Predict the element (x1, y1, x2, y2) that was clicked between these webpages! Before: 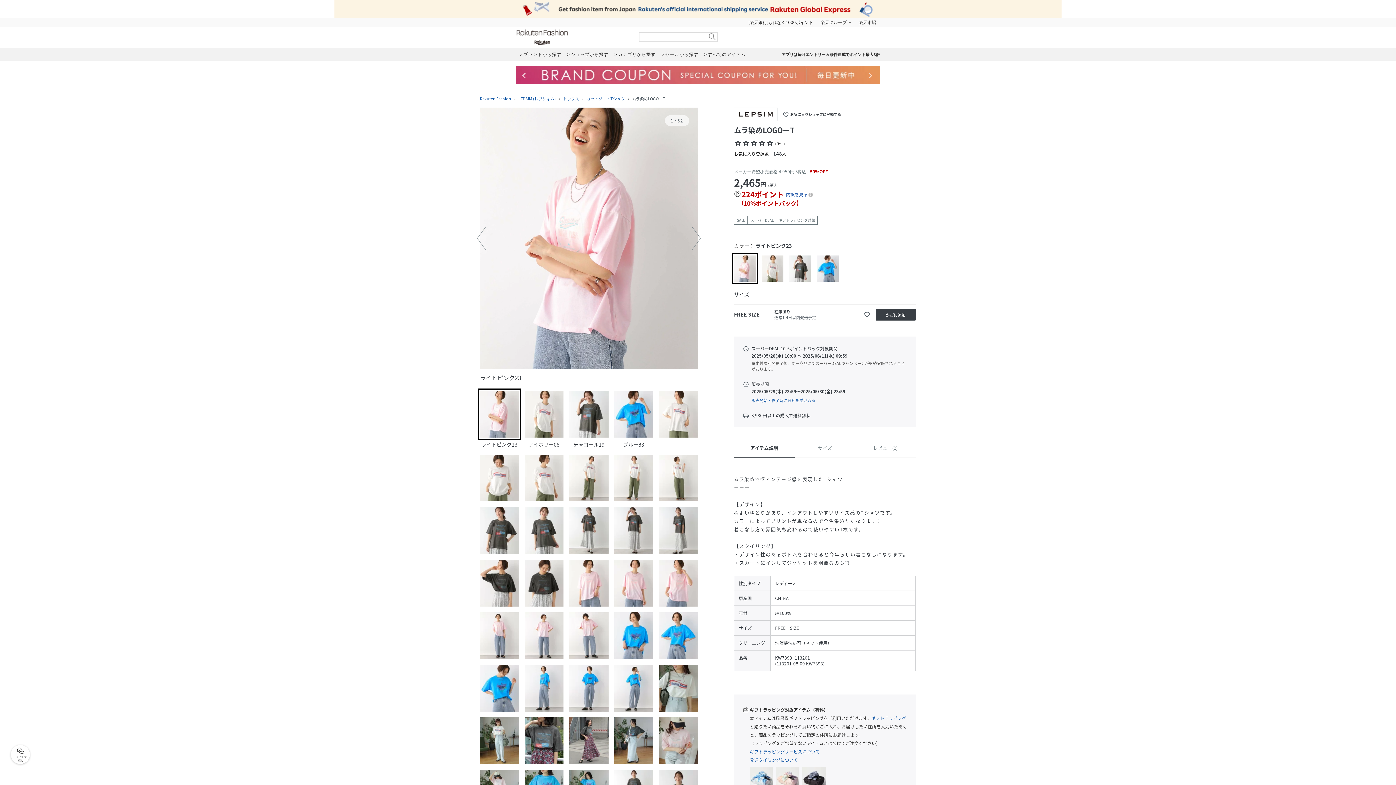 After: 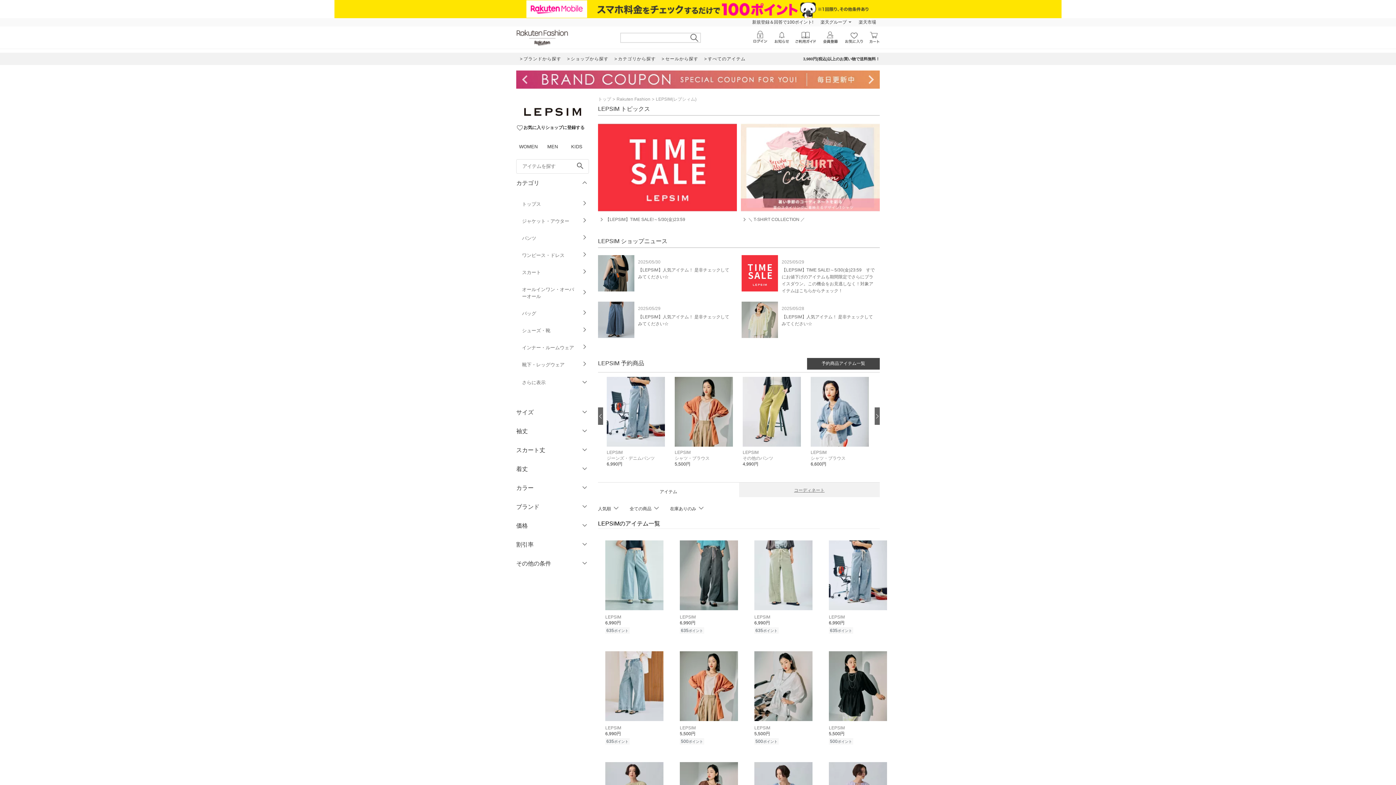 Action: bbox: (518, 96, 556, 101) label: LEPSIM (レプシィム)